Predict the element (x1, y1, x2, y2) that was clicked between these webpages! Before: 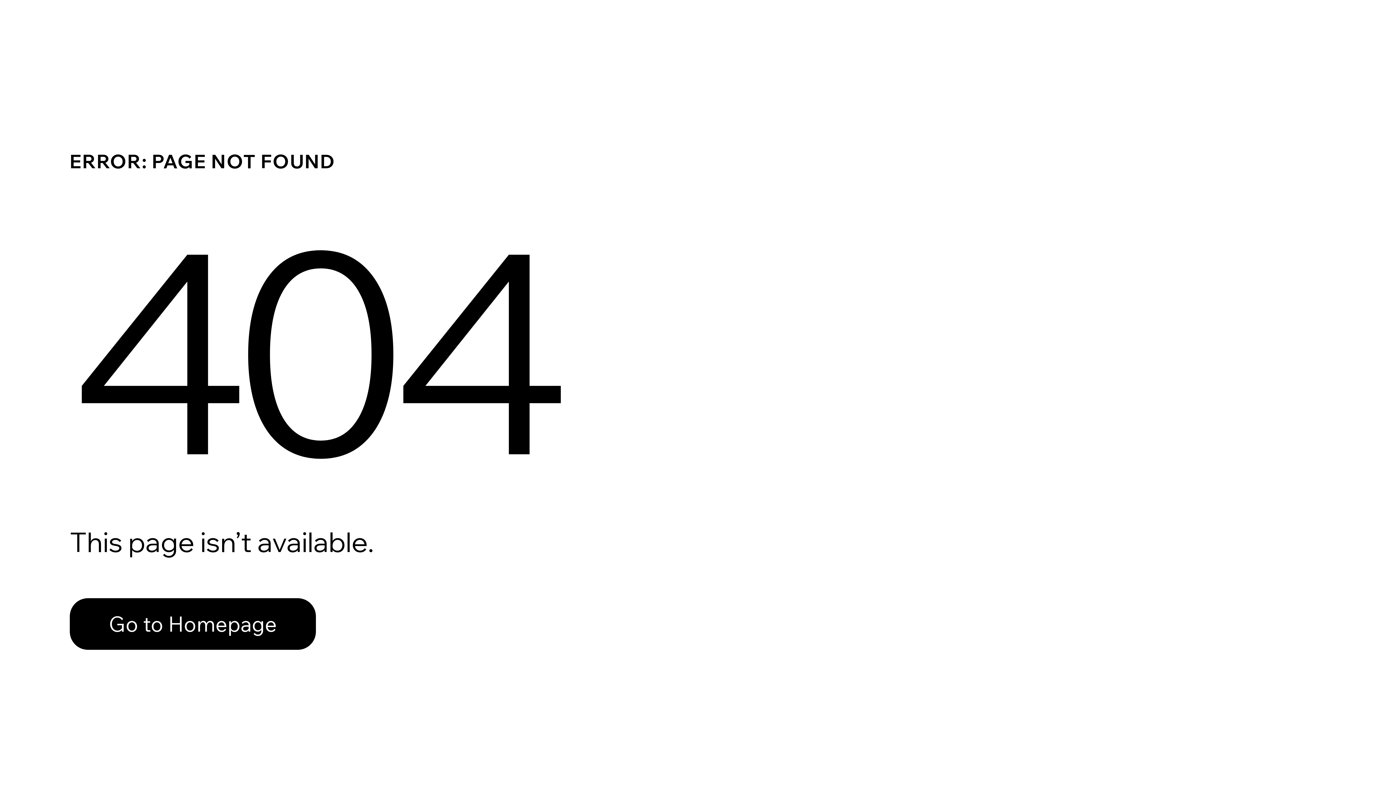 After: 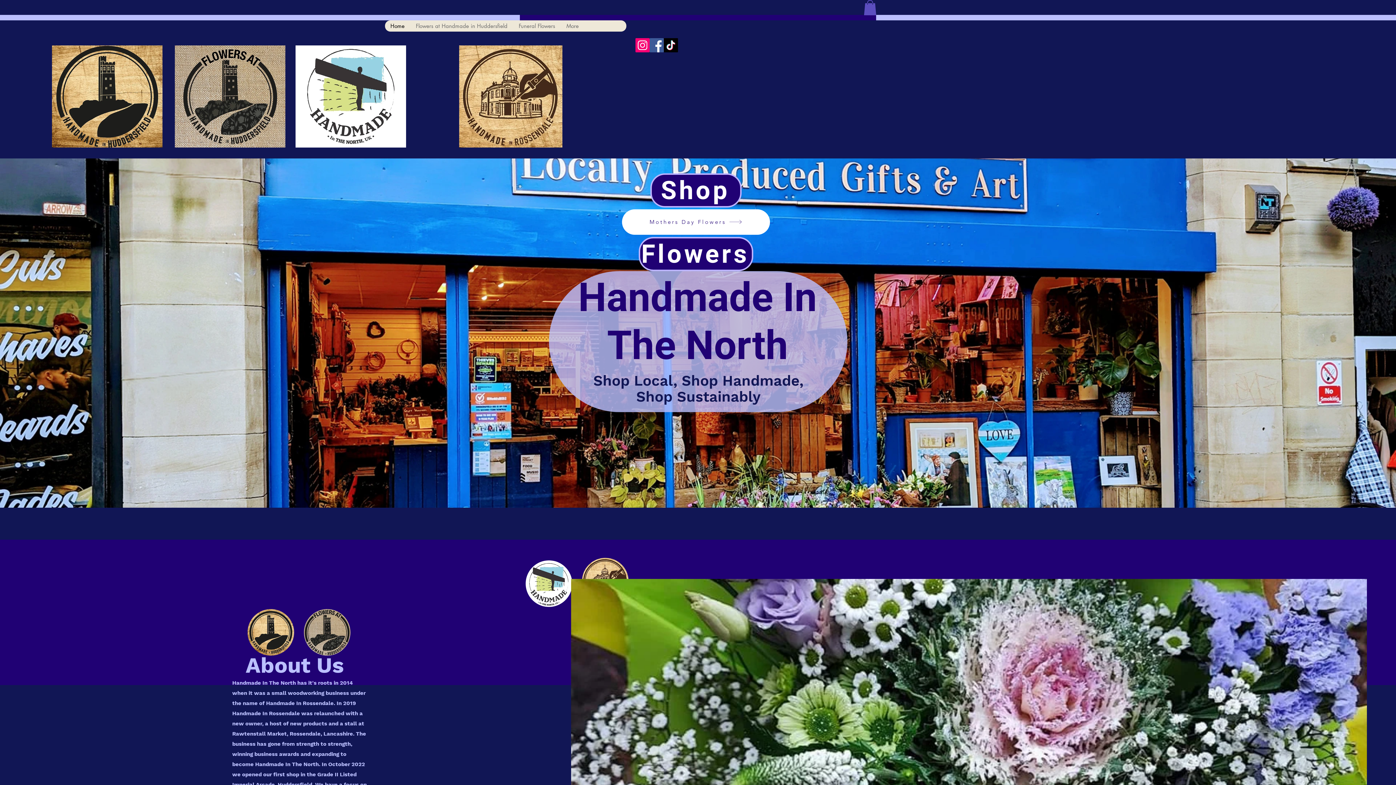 Action: label: Go to Homepage bbox: (69, 598, 316, 650)